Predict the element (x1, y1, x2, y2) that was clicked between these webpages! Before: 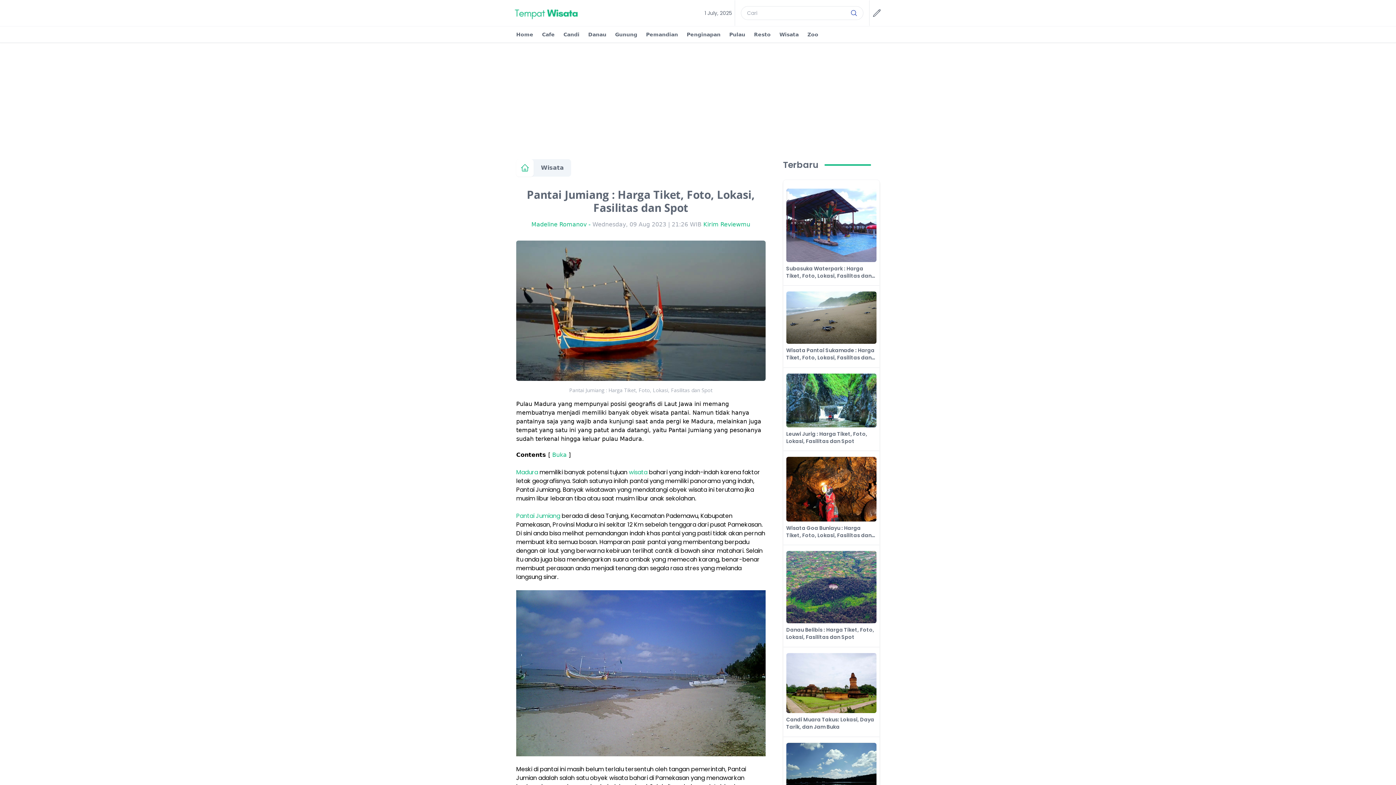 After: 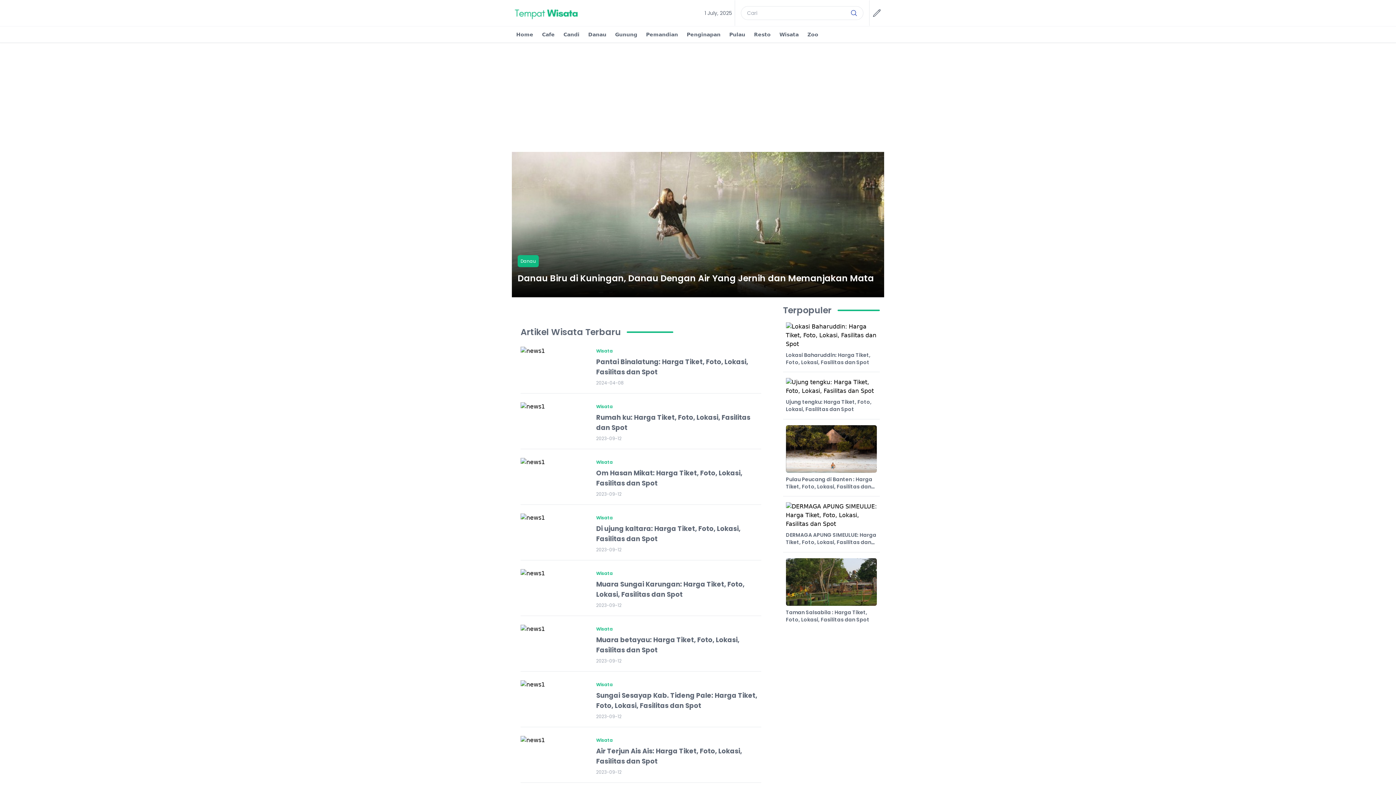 Action: label: Wisata bbox: (533, 163, 571, 172)